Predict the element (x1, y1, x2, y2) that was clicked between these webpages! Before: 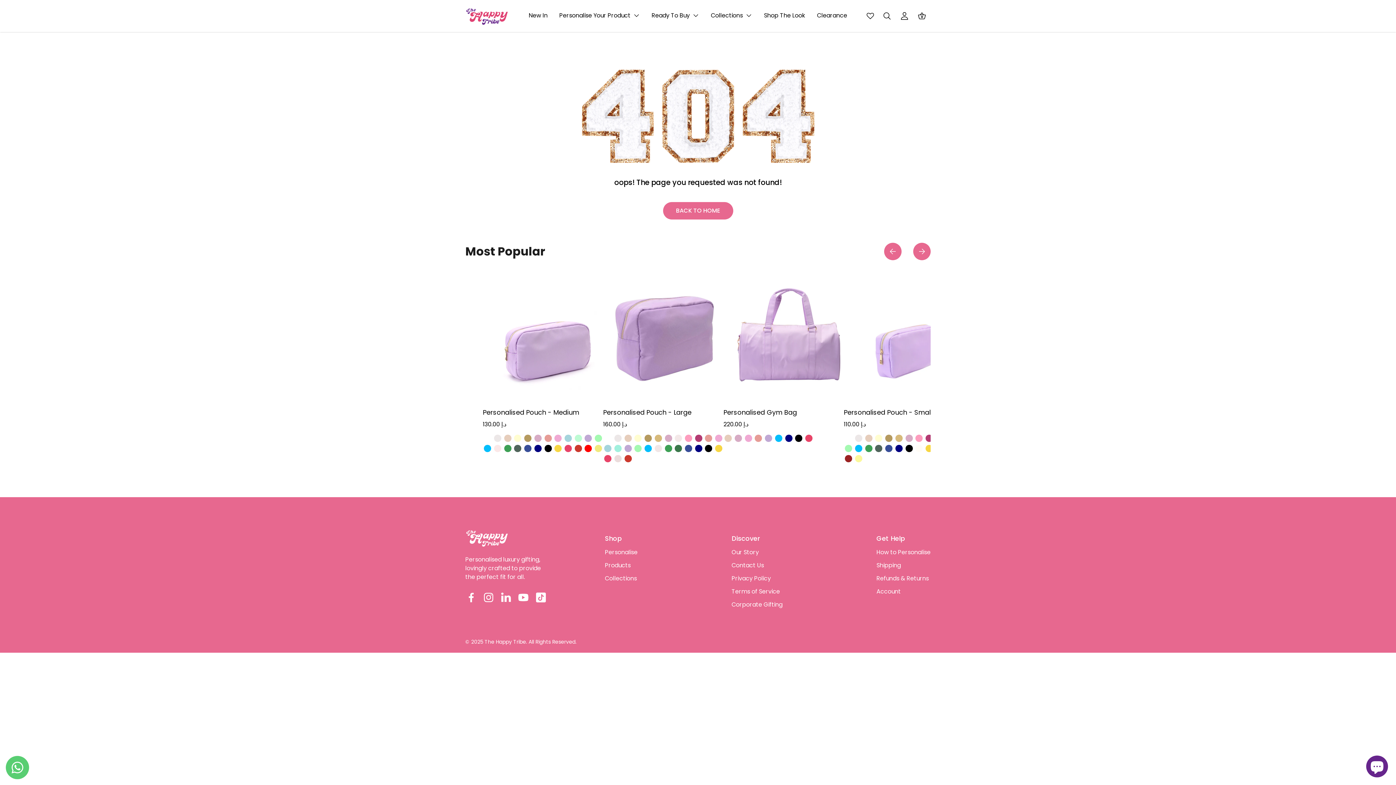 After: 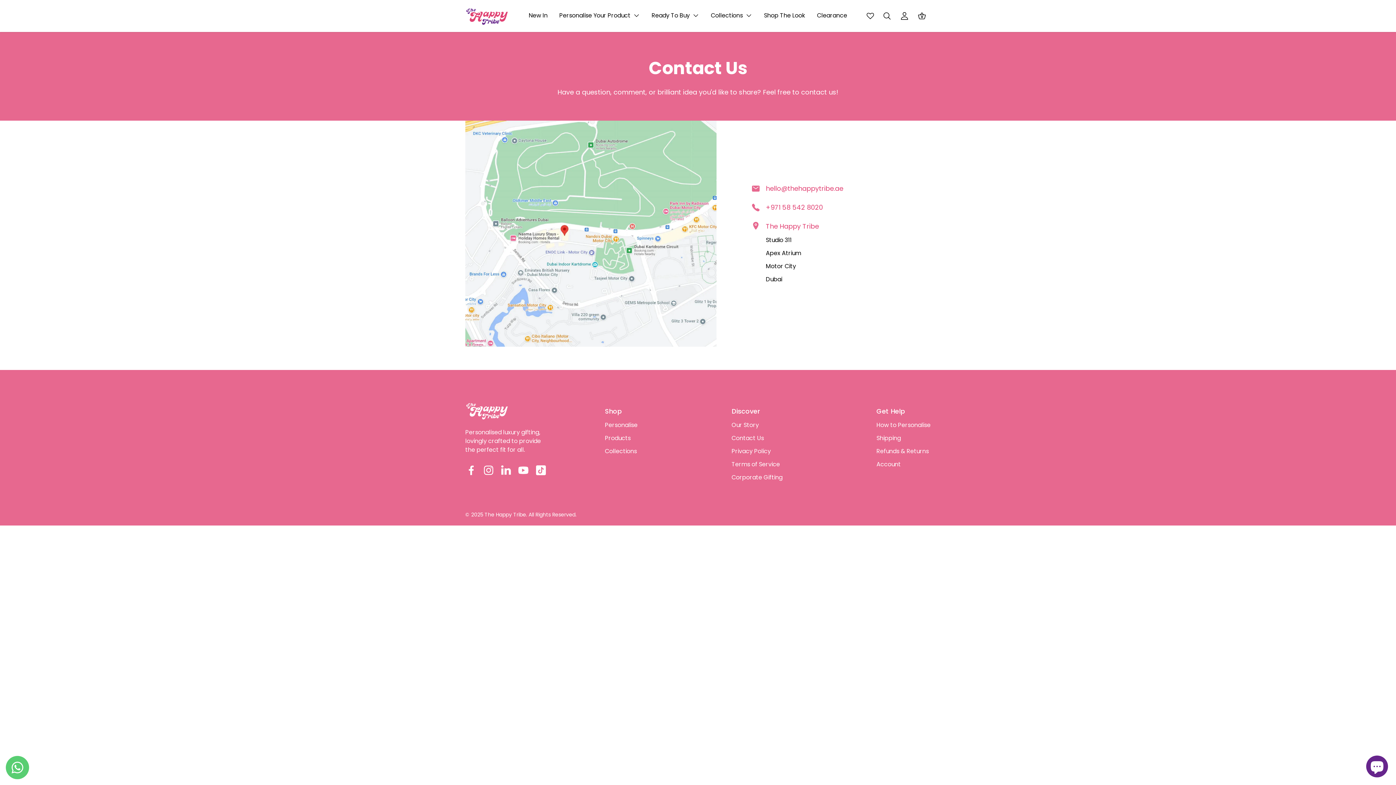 Action: label: Contact Us bbox: (731, 561, 764, 569)